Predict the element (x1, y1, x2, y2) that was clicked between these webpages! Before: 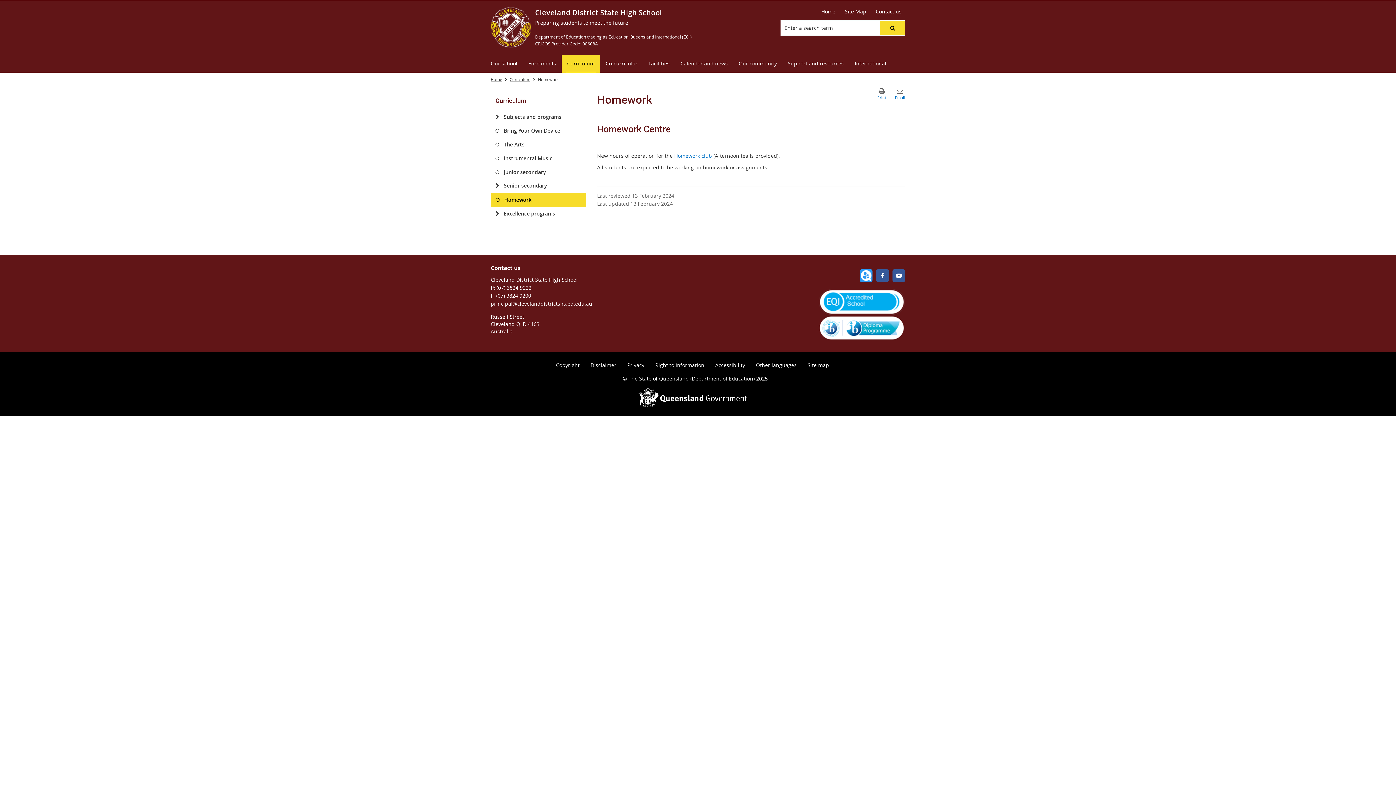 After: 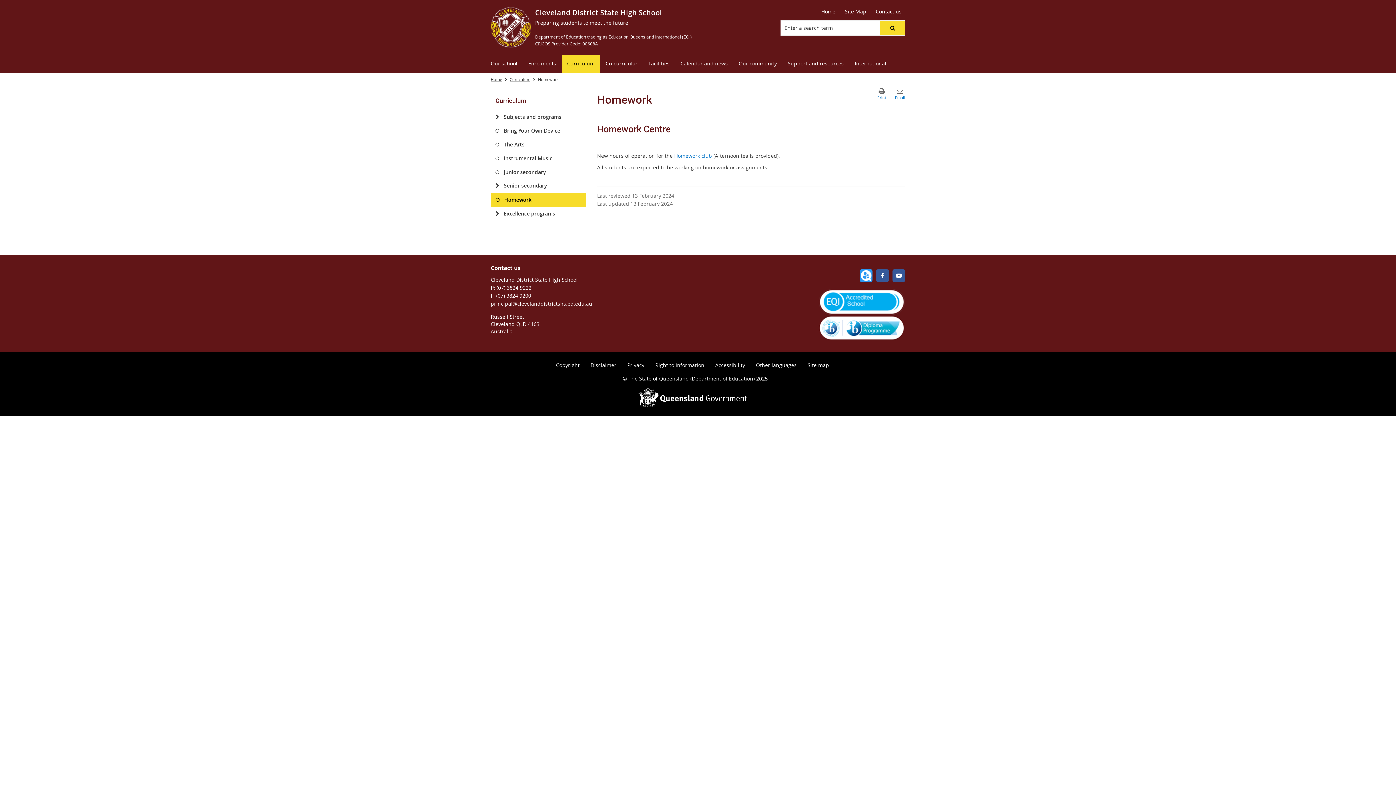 Action: label: Homework
Currently selected bbox: (491, 192, 586, 206)